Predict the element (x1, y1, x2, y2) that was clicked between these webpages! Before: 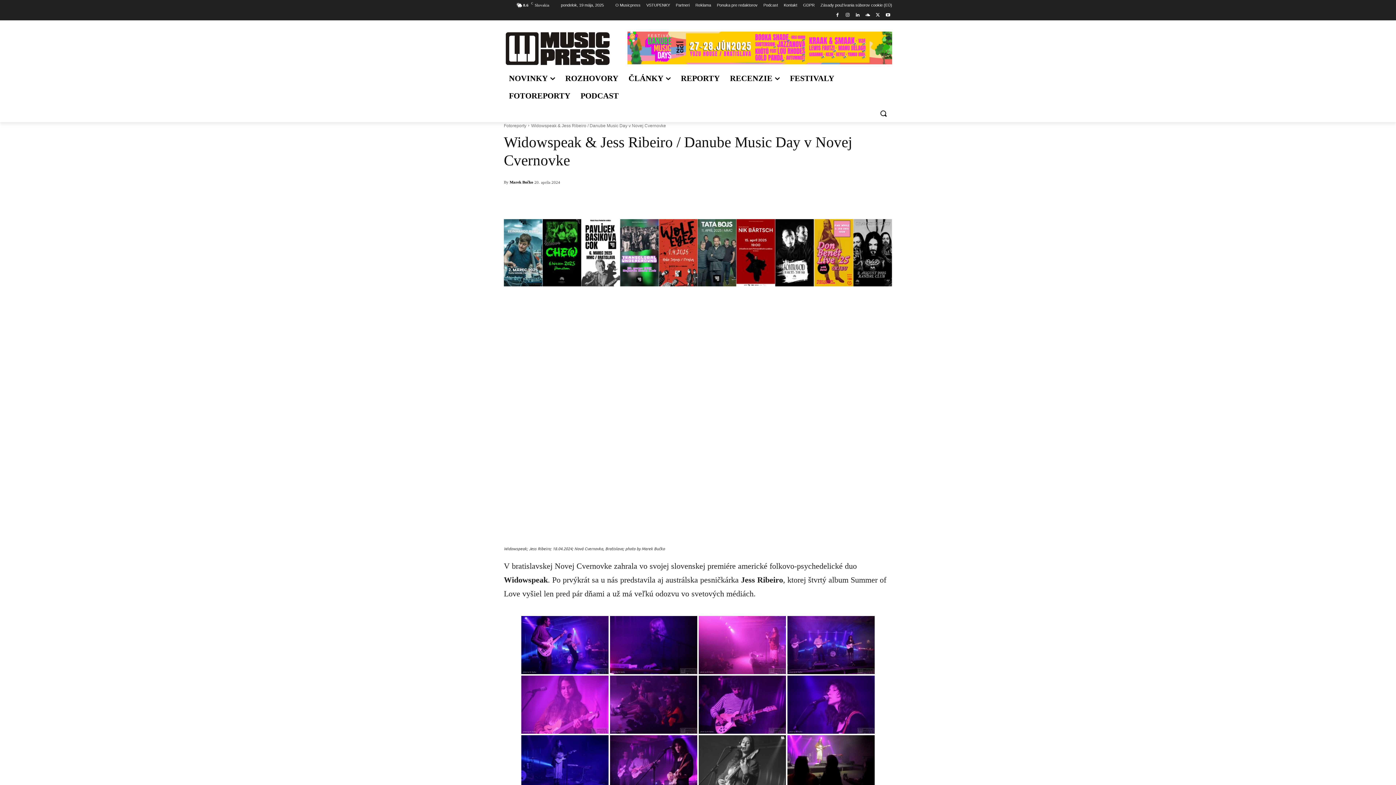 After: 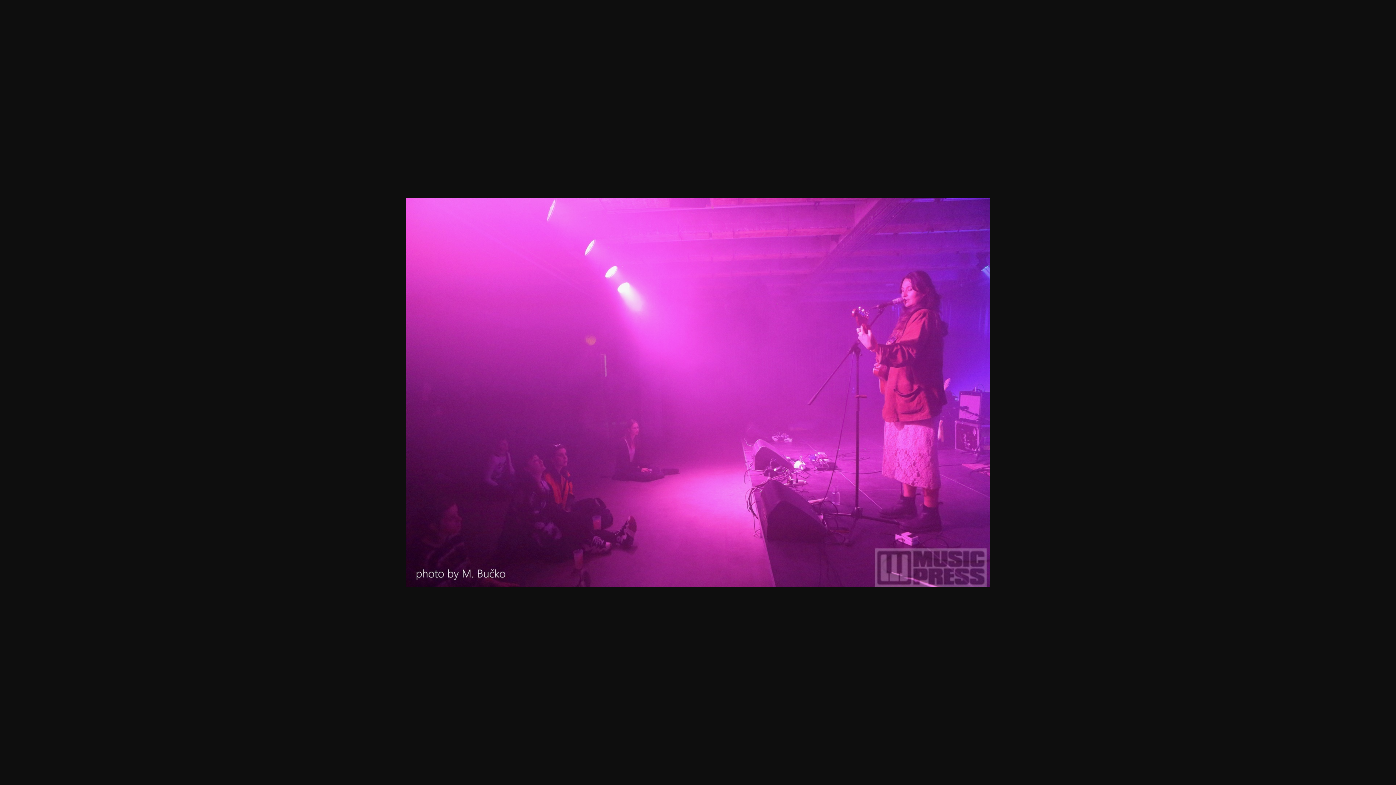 Action: bbox: (698, 616, 786, 674)